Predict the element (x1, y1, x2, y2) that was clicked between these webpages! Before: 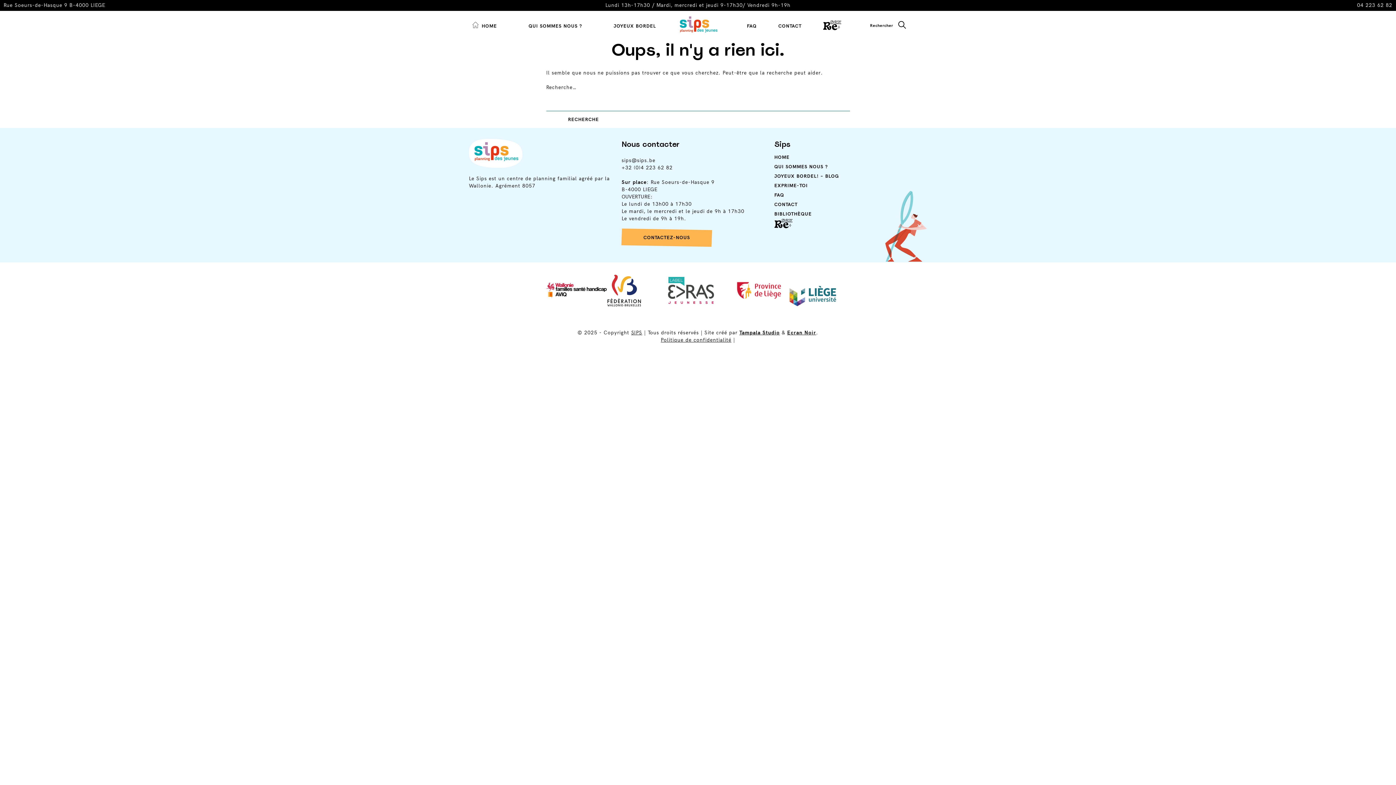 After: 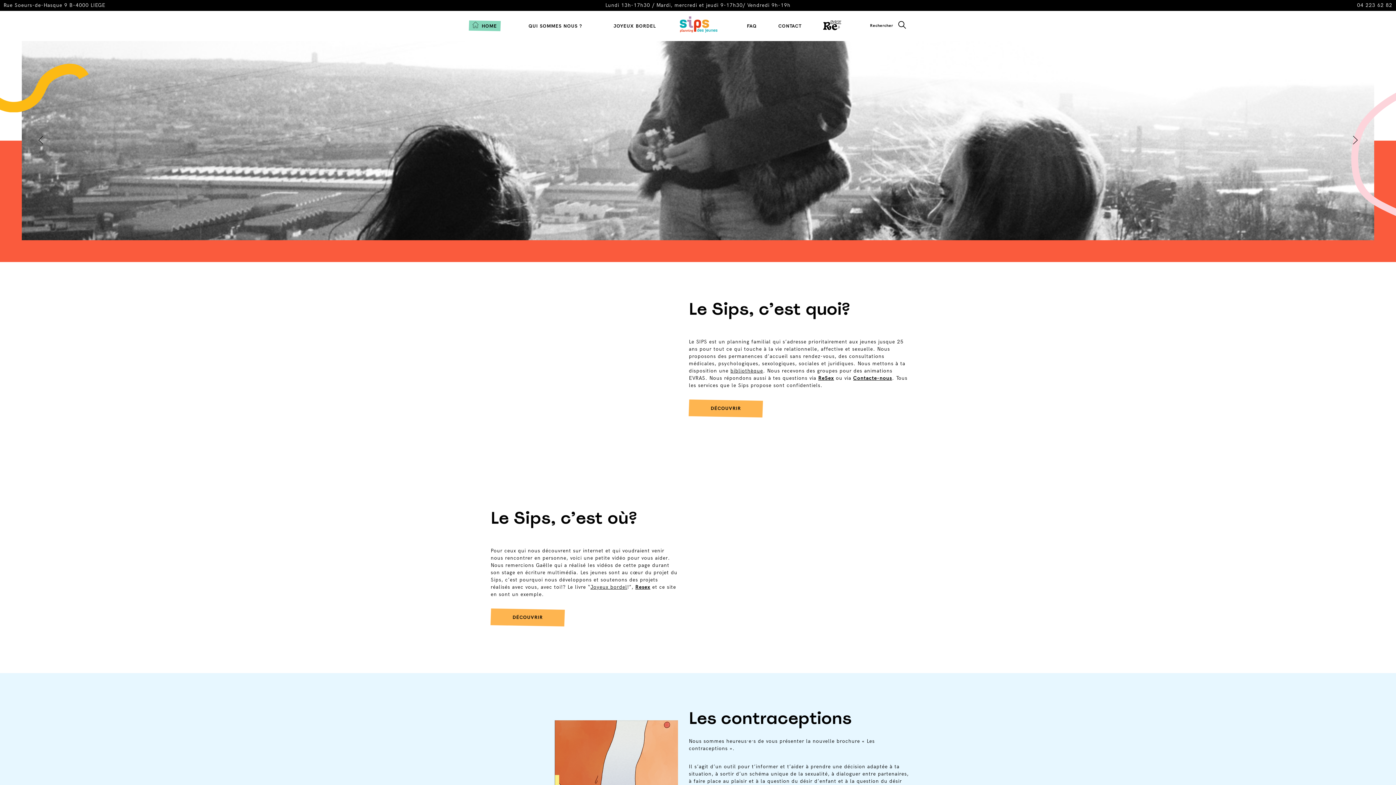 Action: bbox: (631, 329, 642, 335) label: SIPS